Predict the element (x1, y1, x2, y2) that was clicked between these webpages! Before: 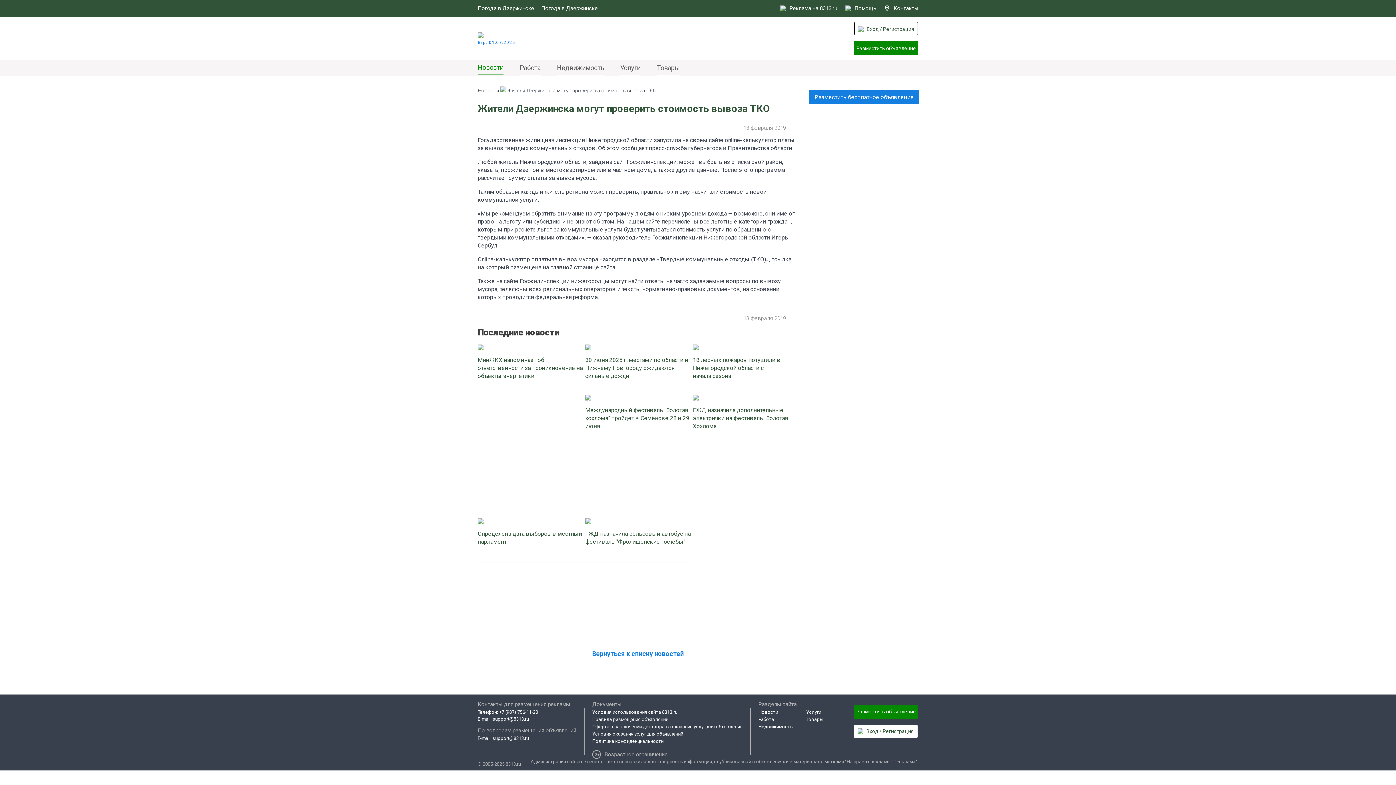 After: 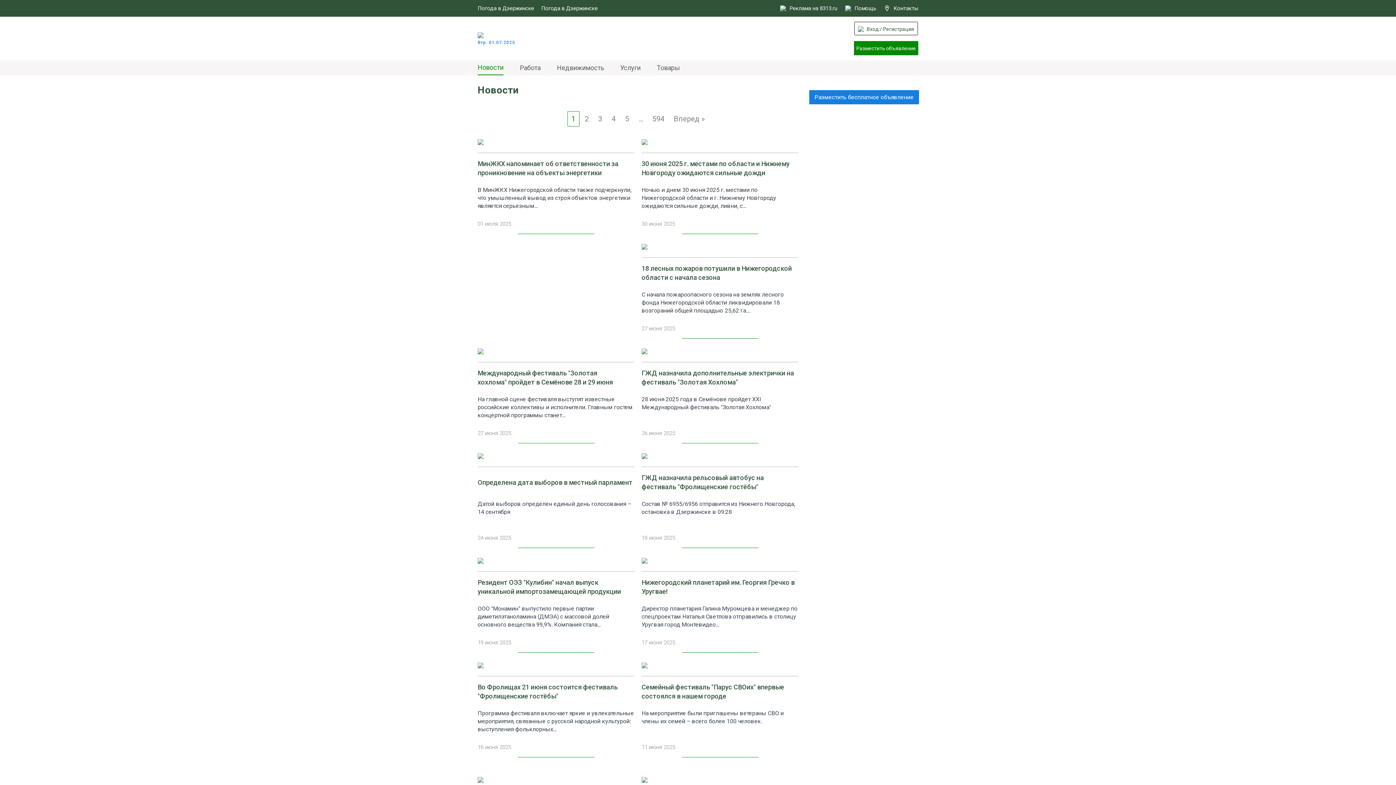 Action: bbox: (758, 709, 801, 715) label: Новости